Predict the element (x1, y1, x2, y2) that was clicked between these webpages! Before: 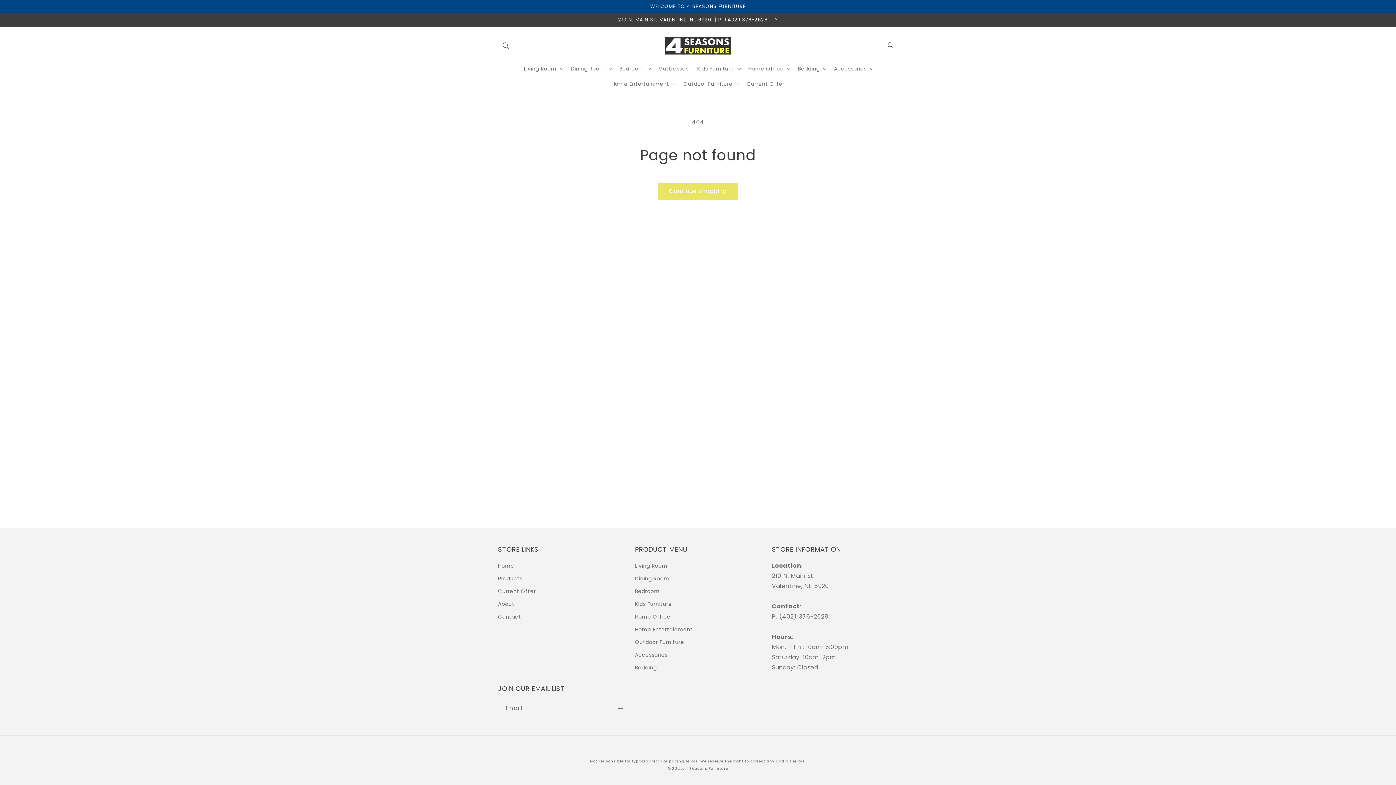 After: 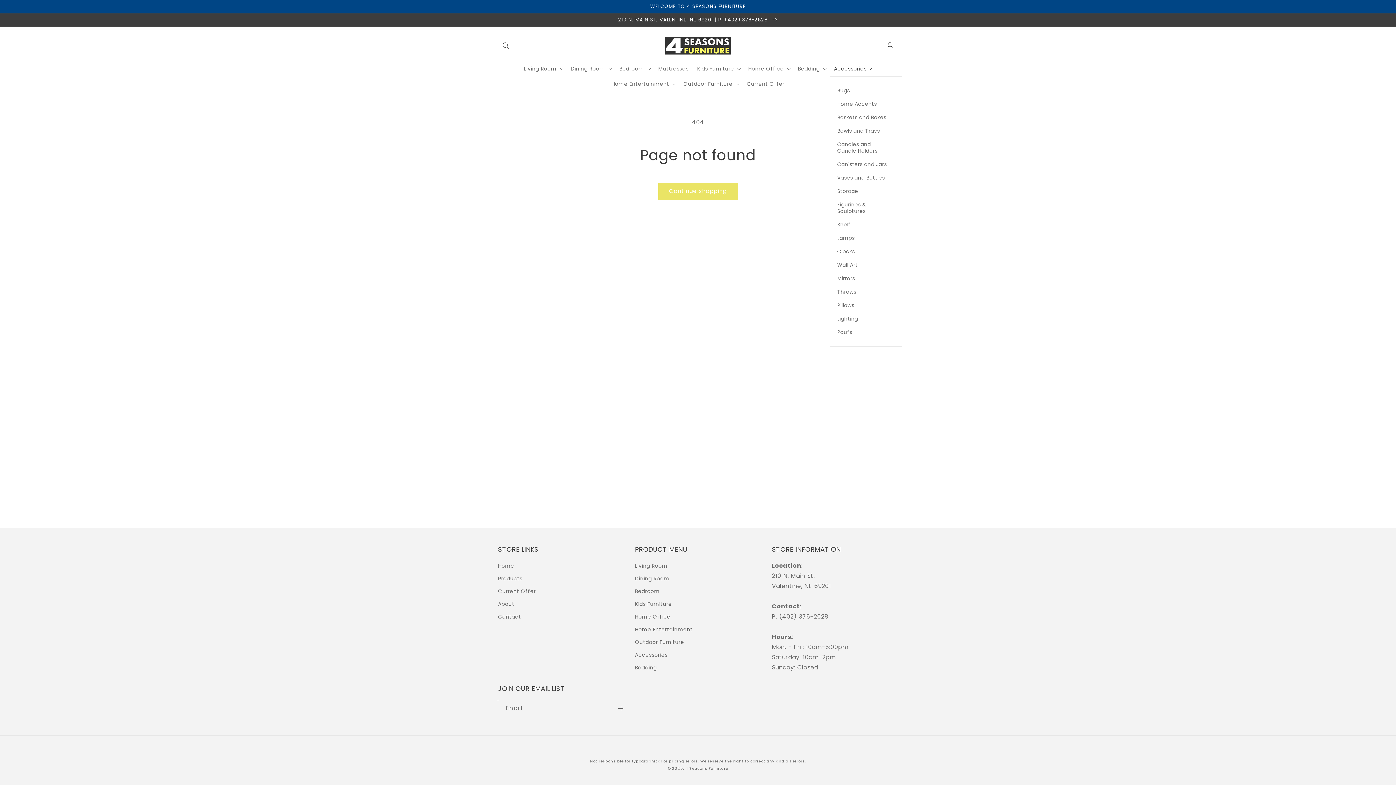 Action: label: Accessories bbox: (829, 60, 876, 76)